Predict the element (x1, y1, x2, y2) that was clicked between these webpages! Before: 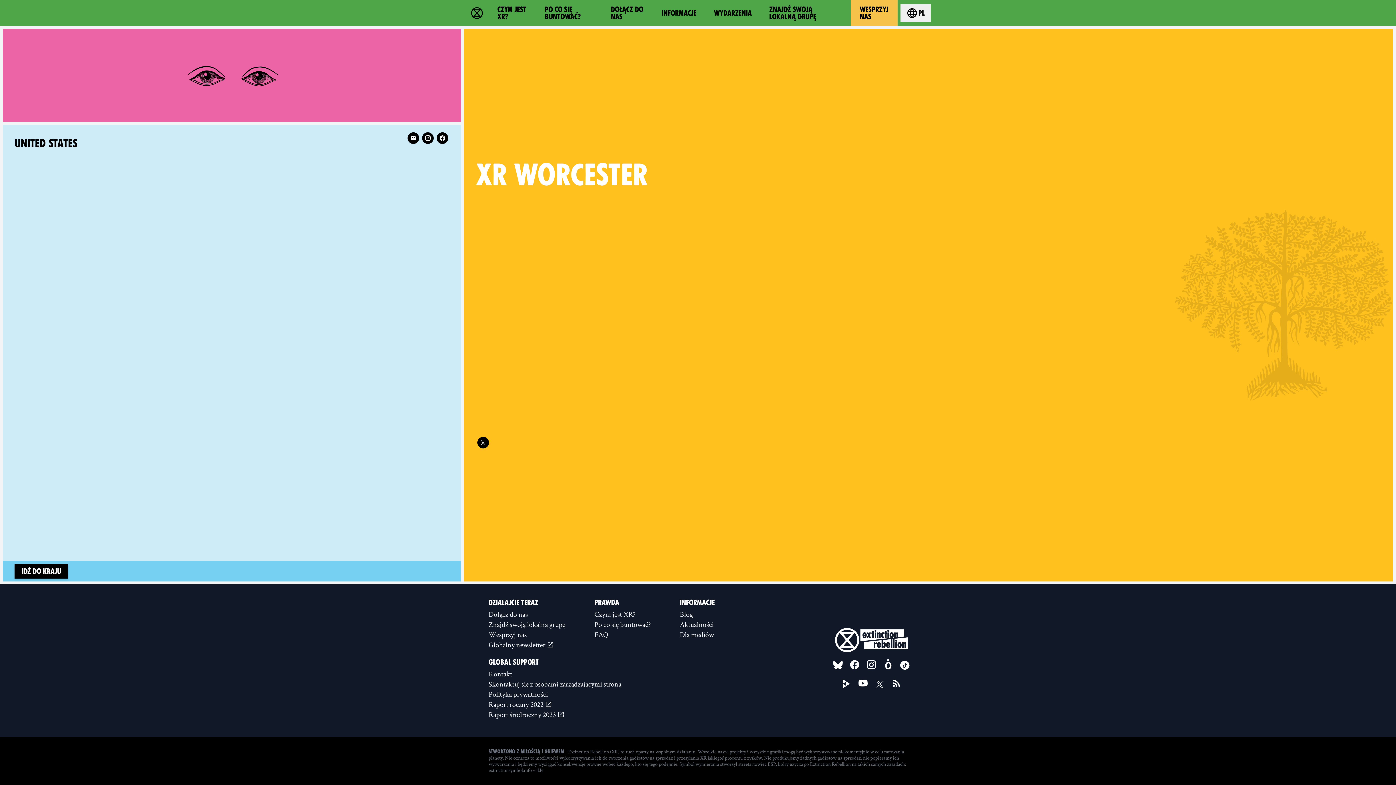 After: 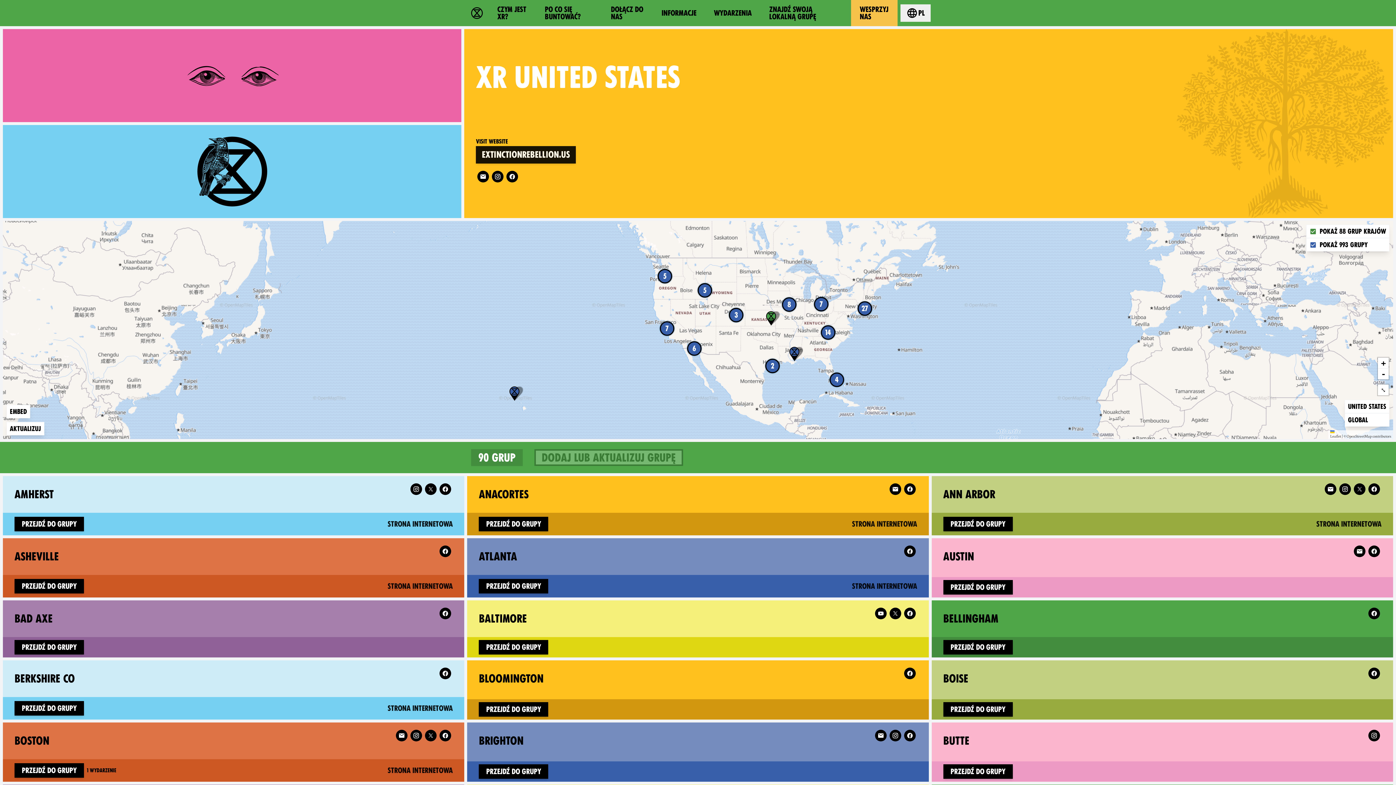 Action: bbox: (2, 125, 406, 561) label: UNITED STATES